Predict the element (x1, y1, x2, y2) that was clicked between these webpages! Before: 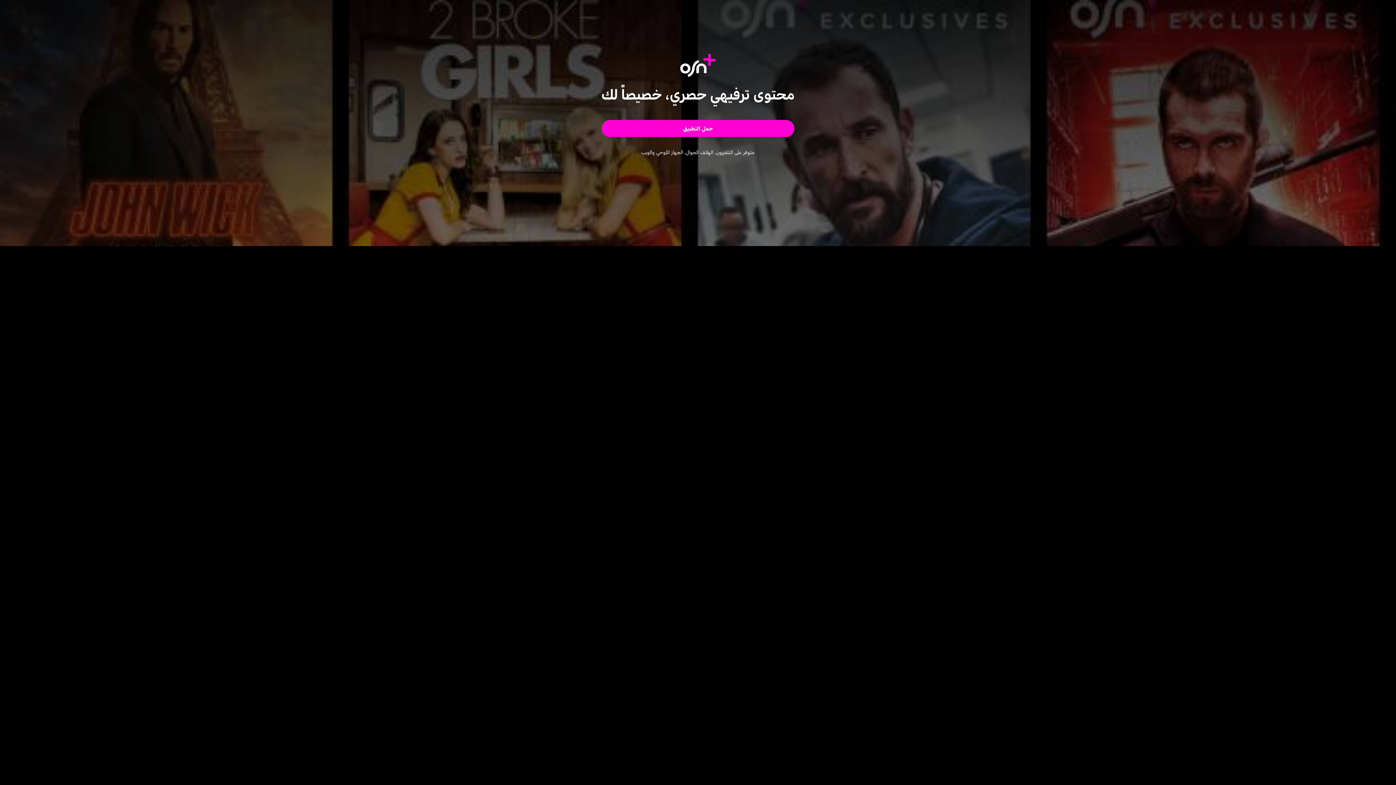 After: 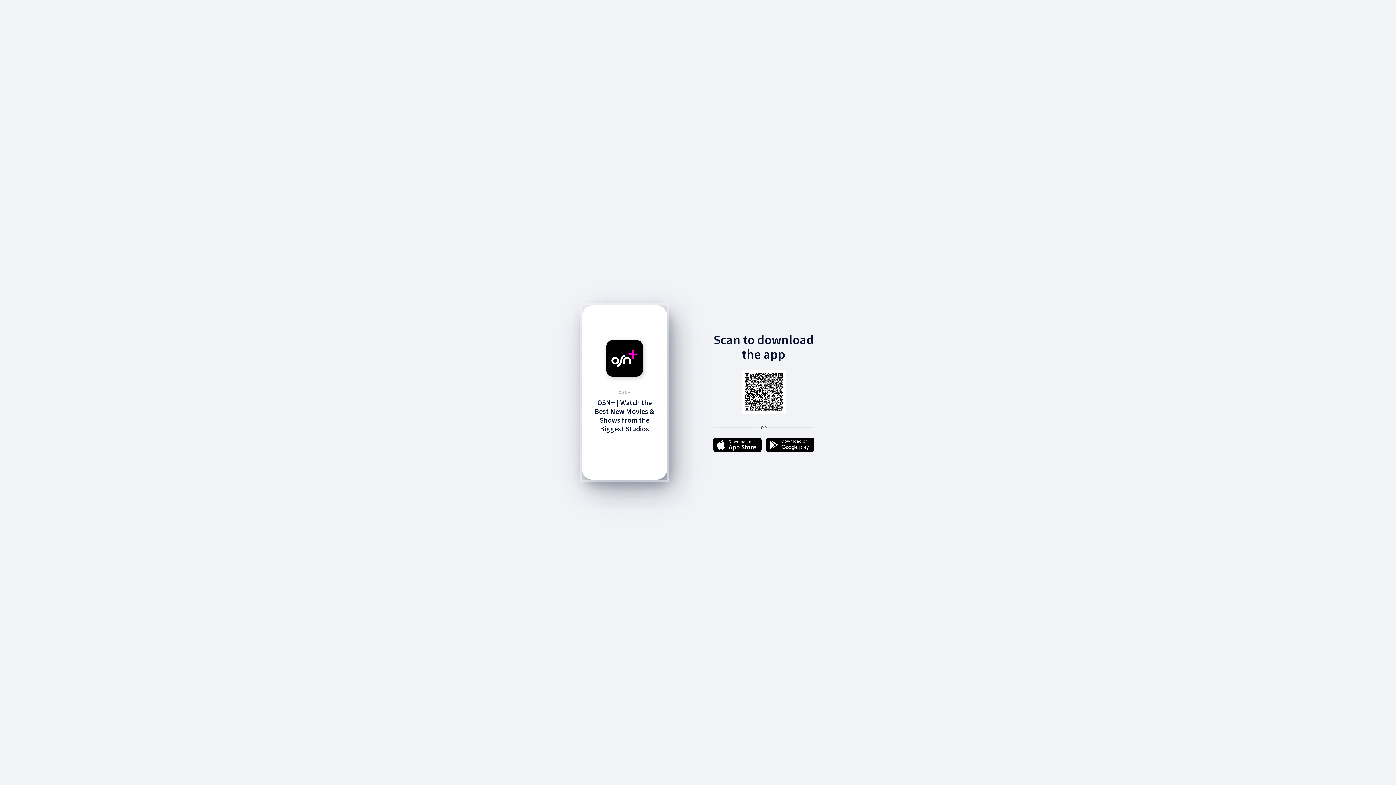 Action: bbox: (601, 120, 794, 137) label: حمل التطبيق